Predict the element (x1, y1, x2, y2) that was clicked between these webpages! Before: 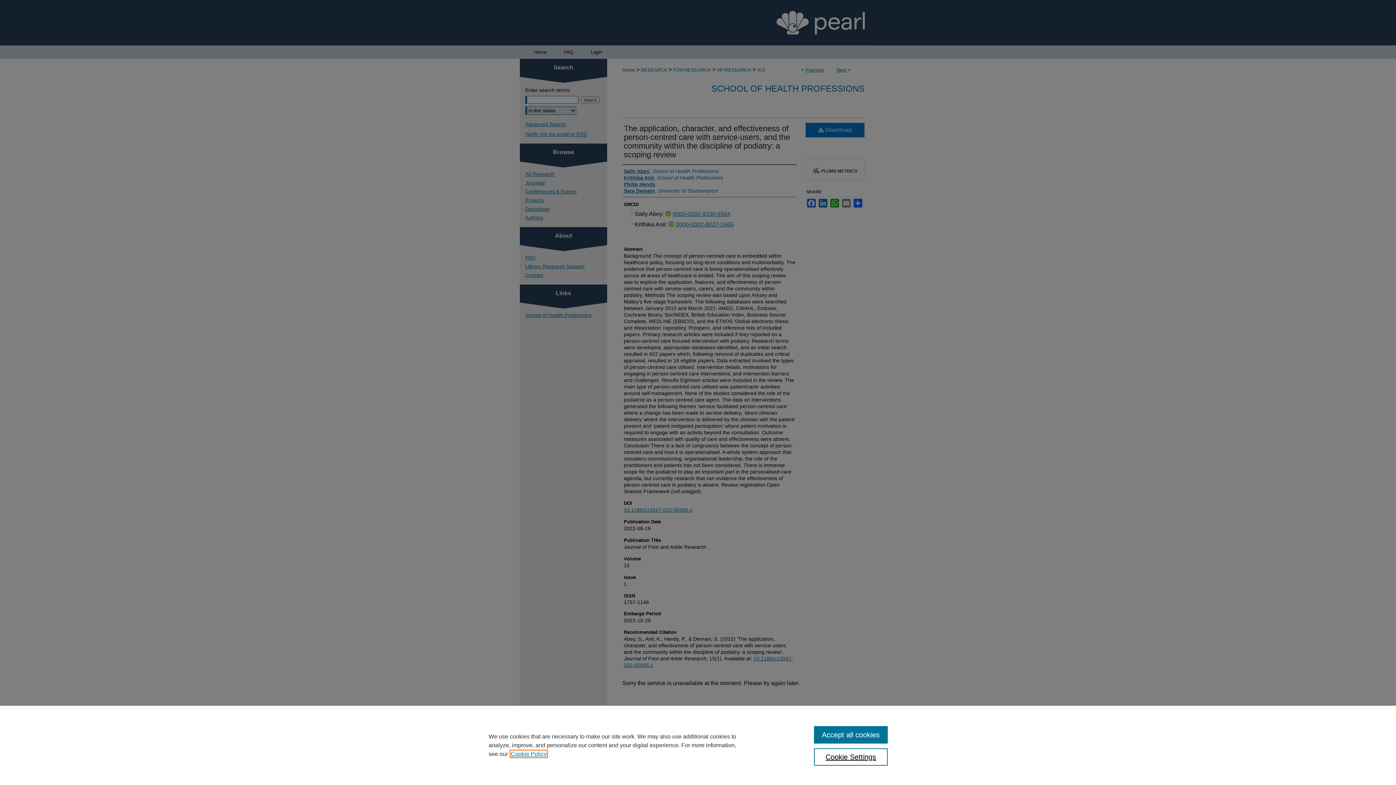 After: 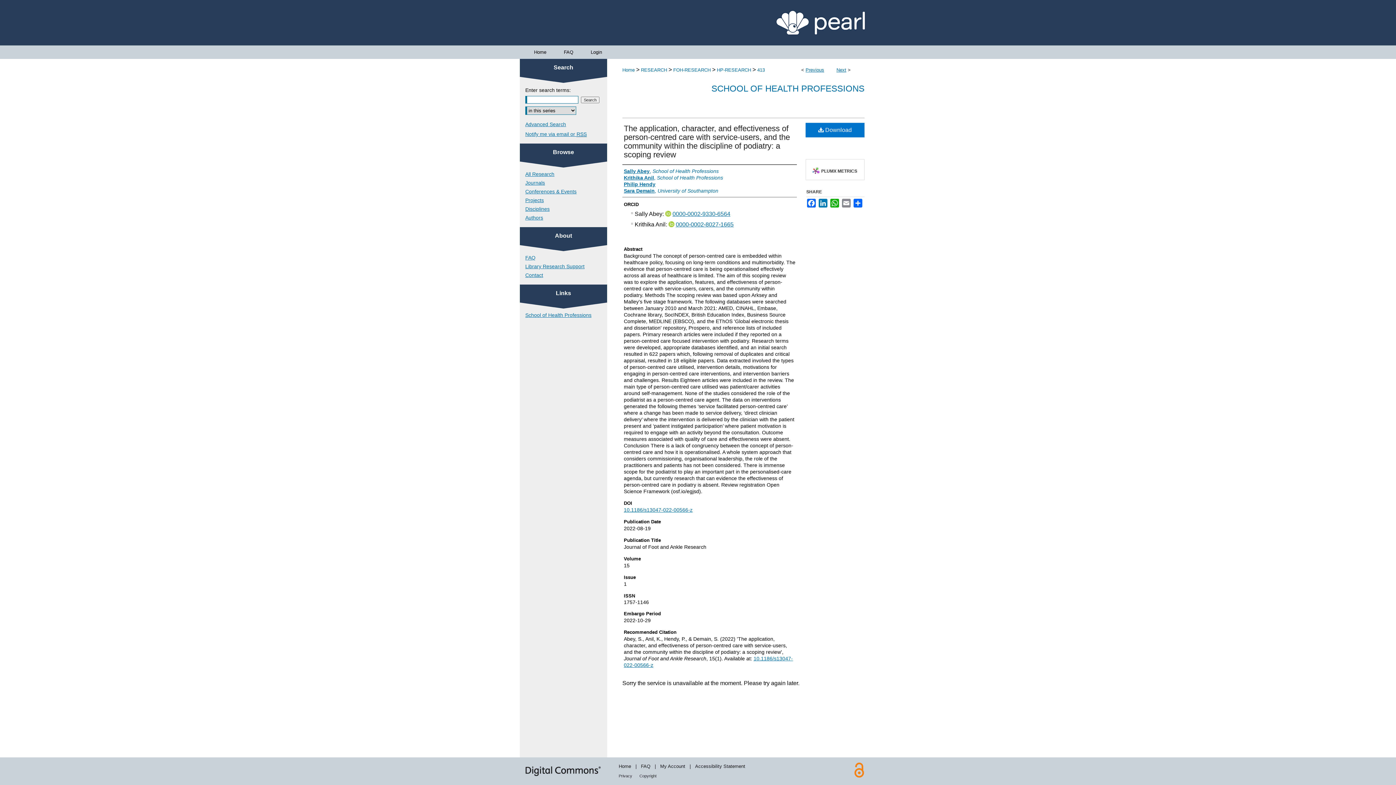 Action: label: Accept all cookies bbox: (814, 726, 887, 744)